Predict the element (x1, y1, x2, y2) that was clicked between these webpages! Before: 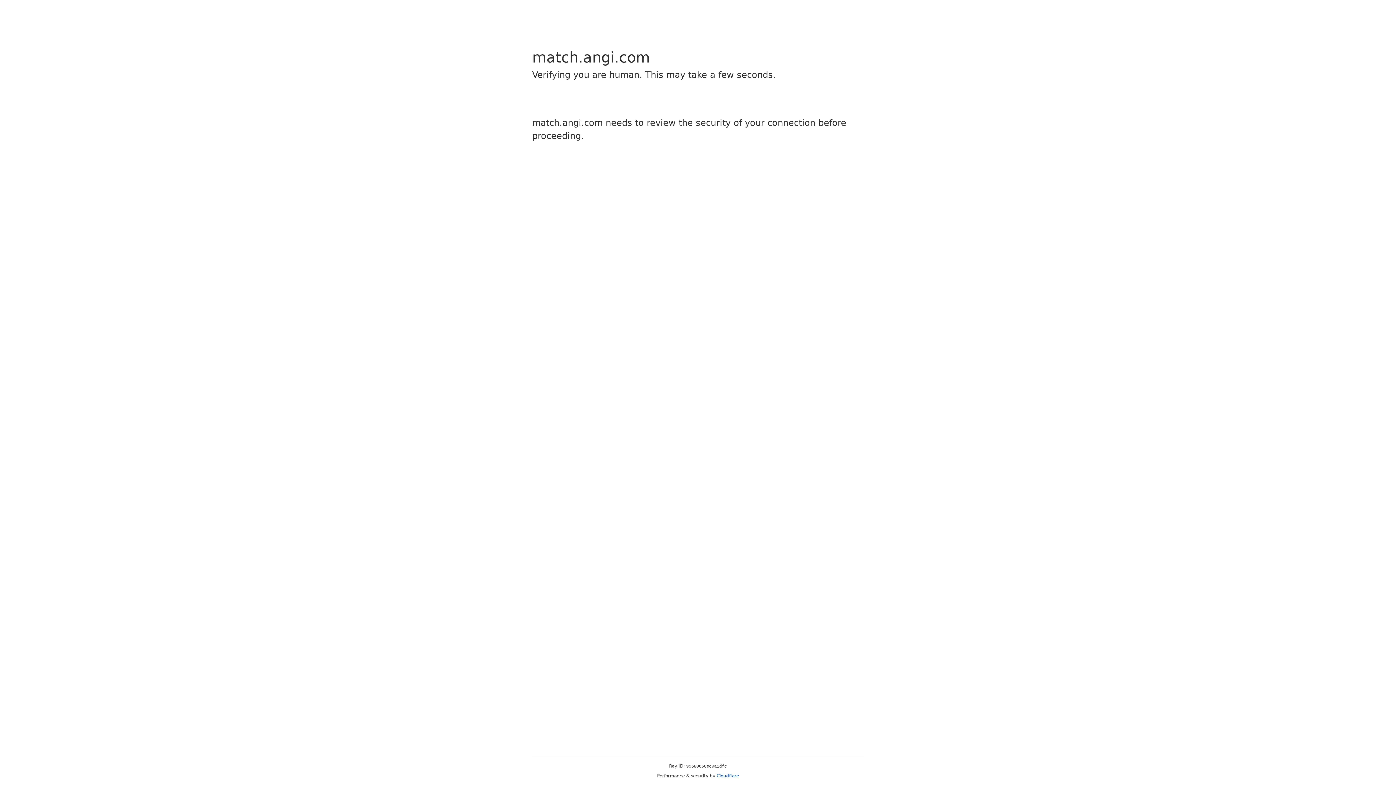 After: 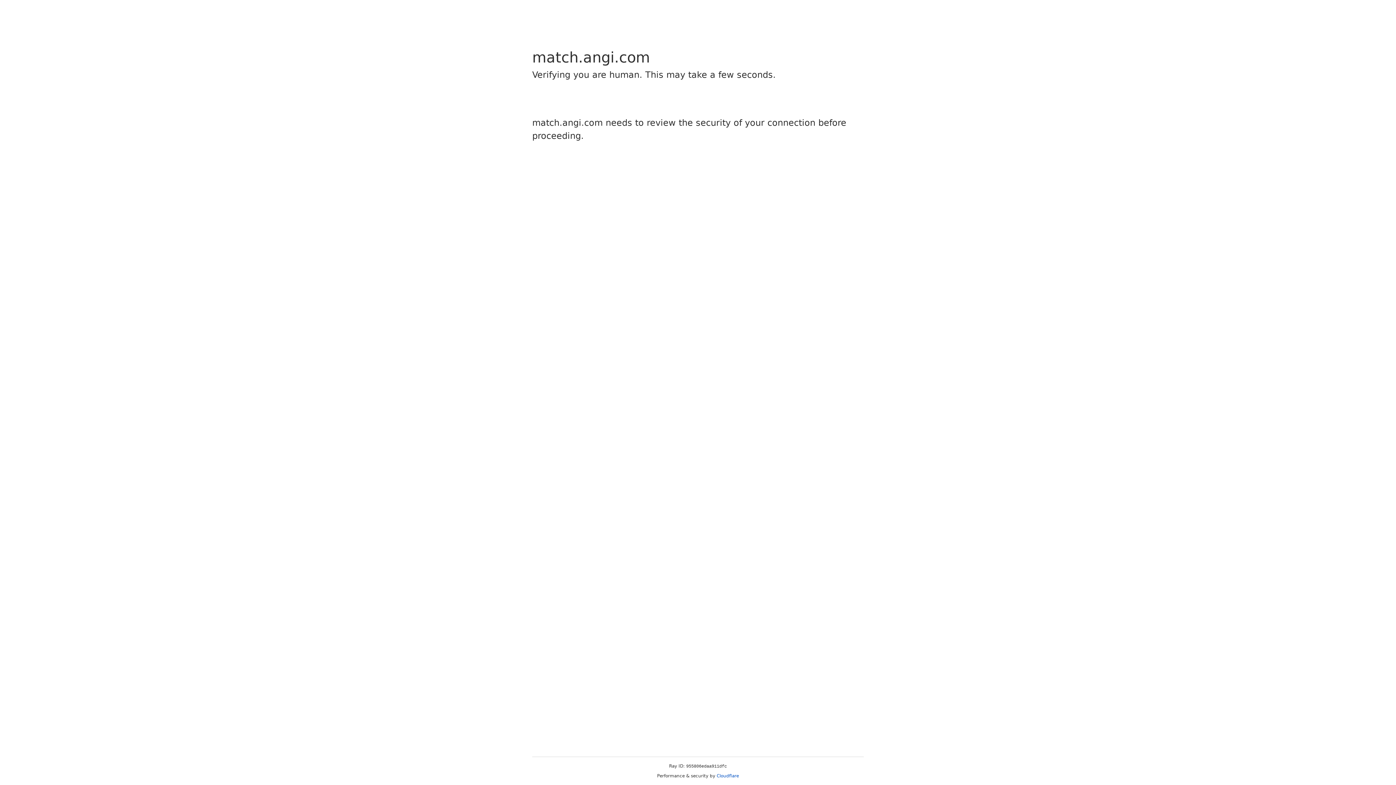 Action: label: Cloudflare bbox: (716, 773, 739, 778)